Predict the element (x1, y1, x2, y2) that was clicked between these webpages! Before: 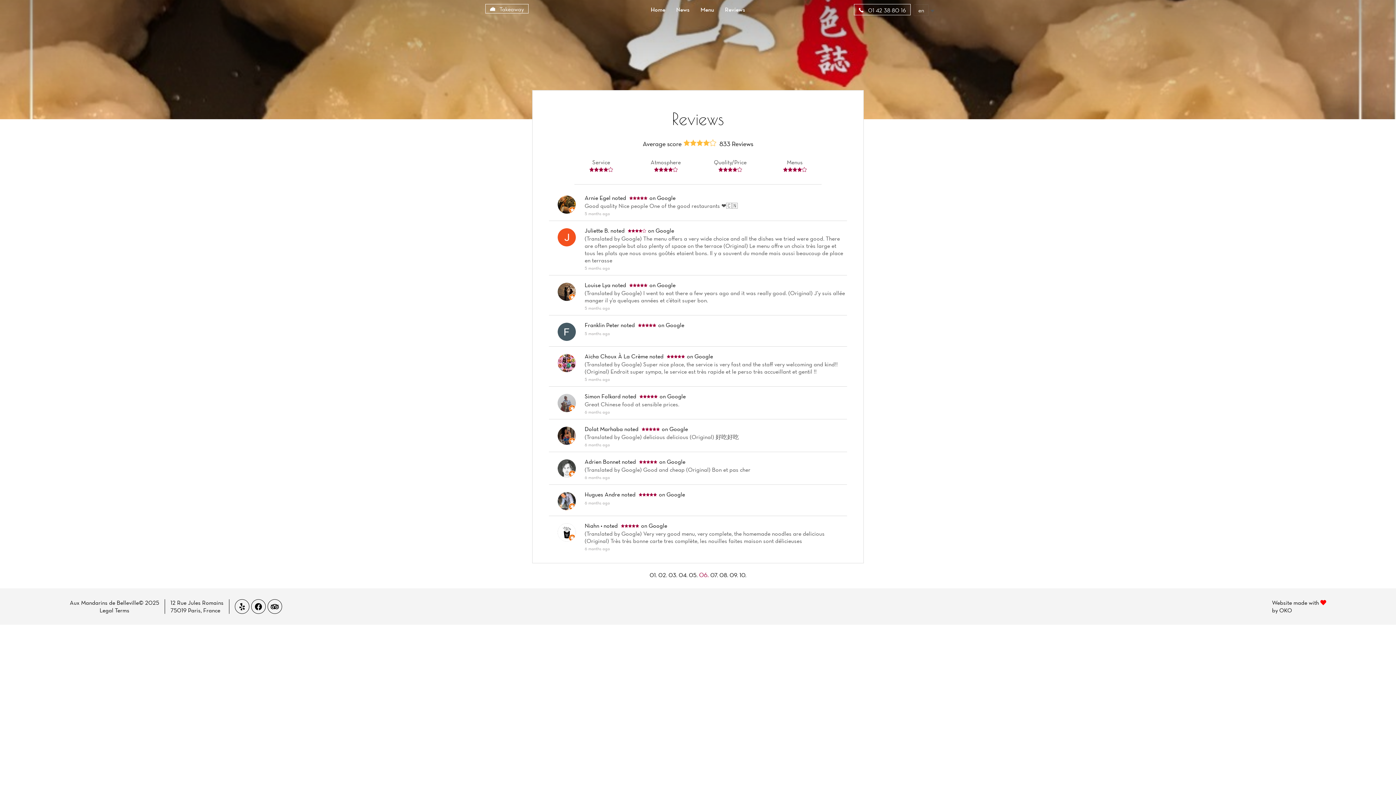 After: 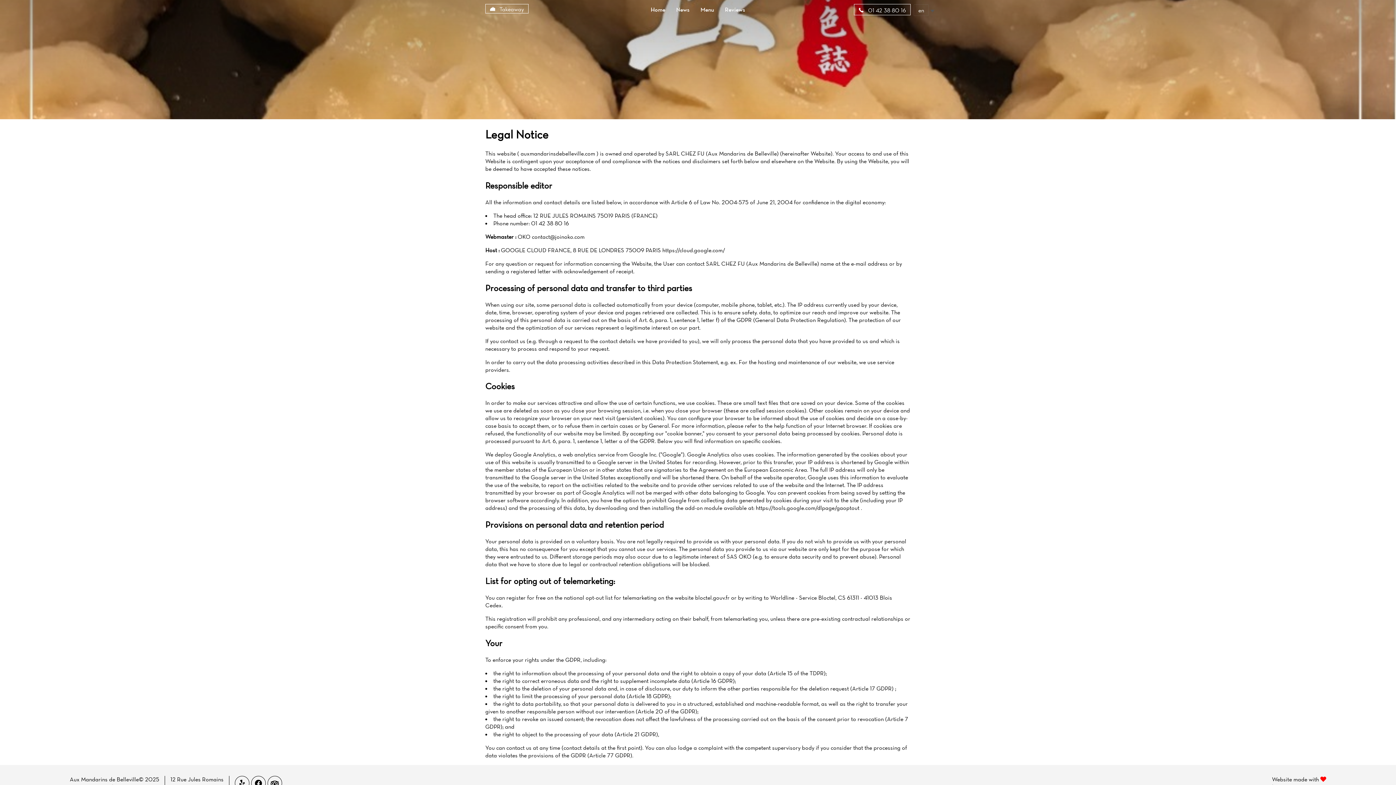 Action: bbox: (99, 607, 129, 614) label: Legal Terms